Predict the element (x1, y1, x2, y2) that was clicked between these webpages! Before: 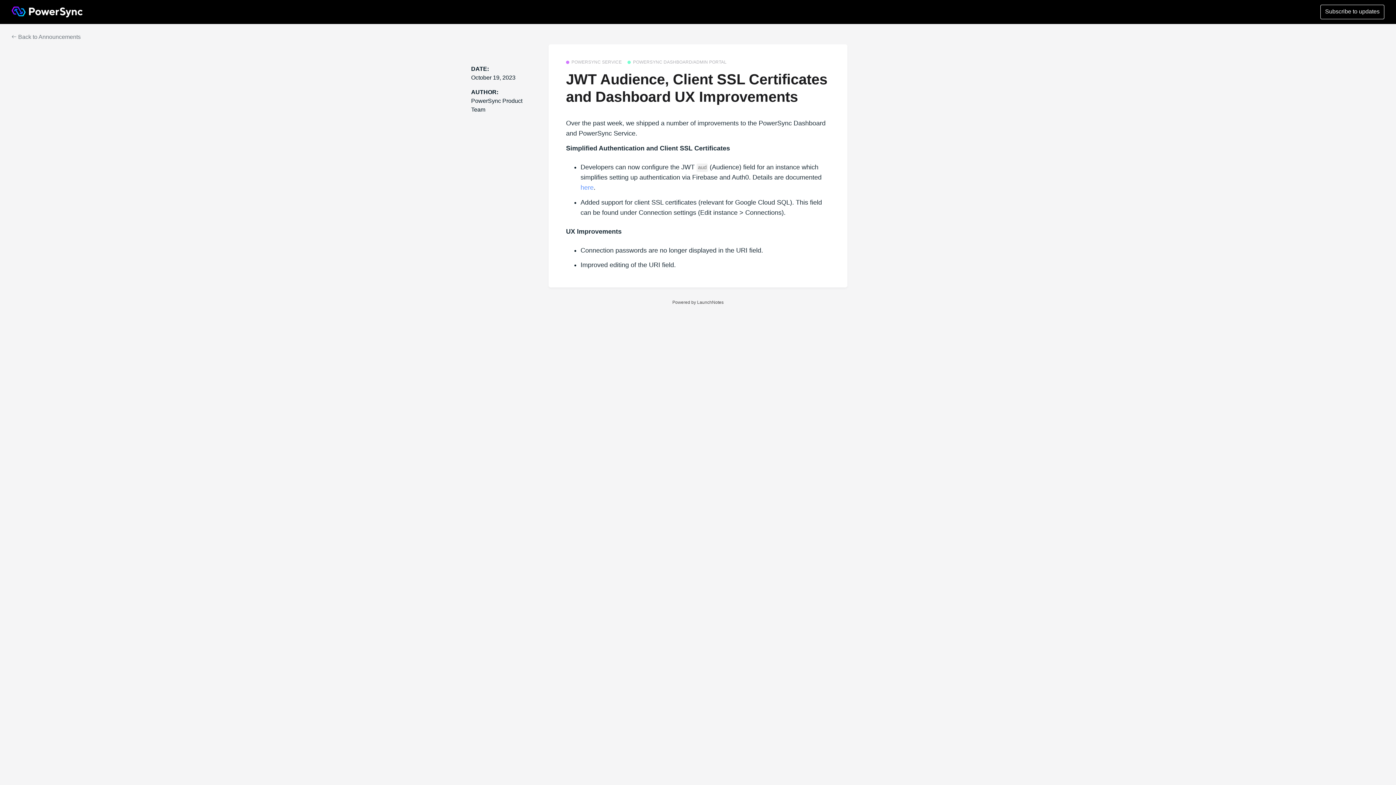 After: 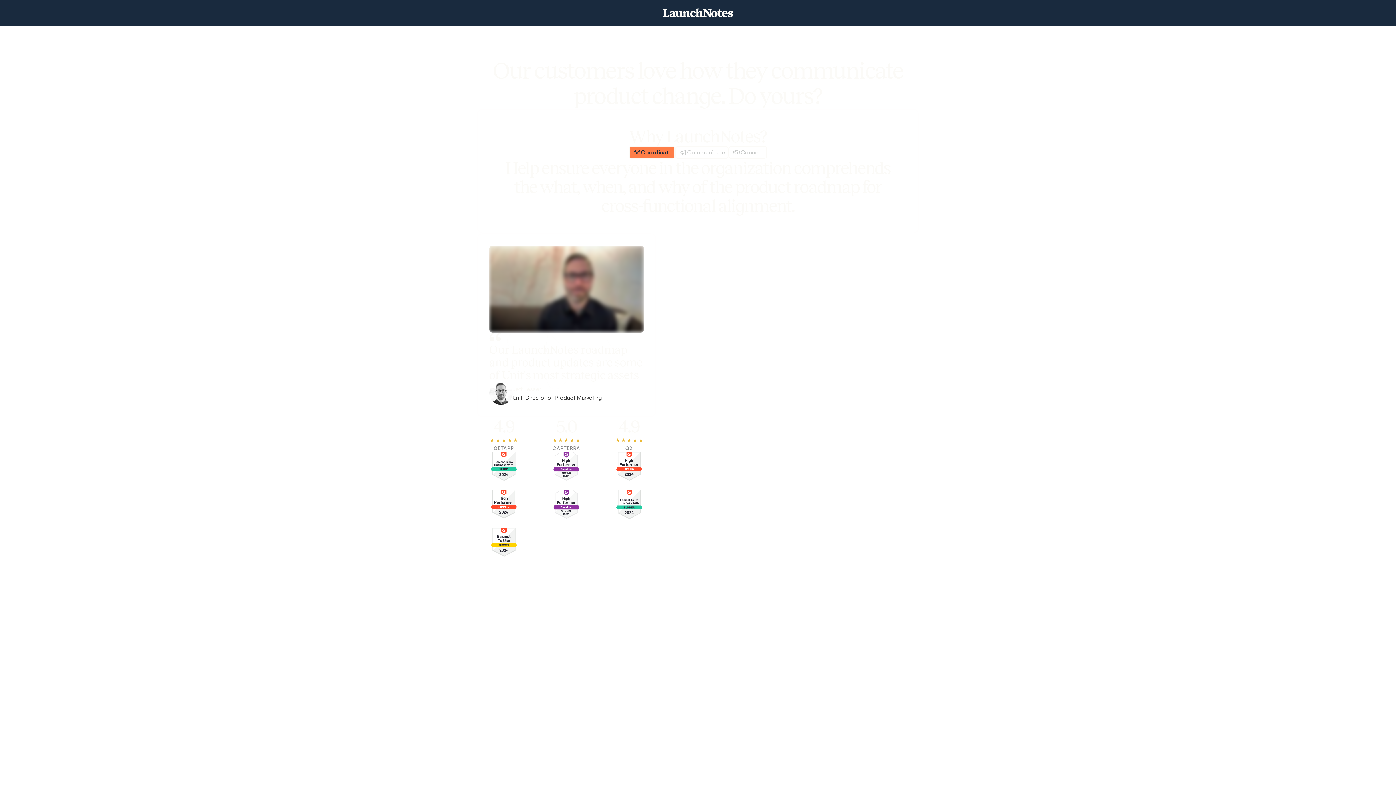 Action: label: Powered by LaunchNotes bbox: (0, 299, 1396, 305)